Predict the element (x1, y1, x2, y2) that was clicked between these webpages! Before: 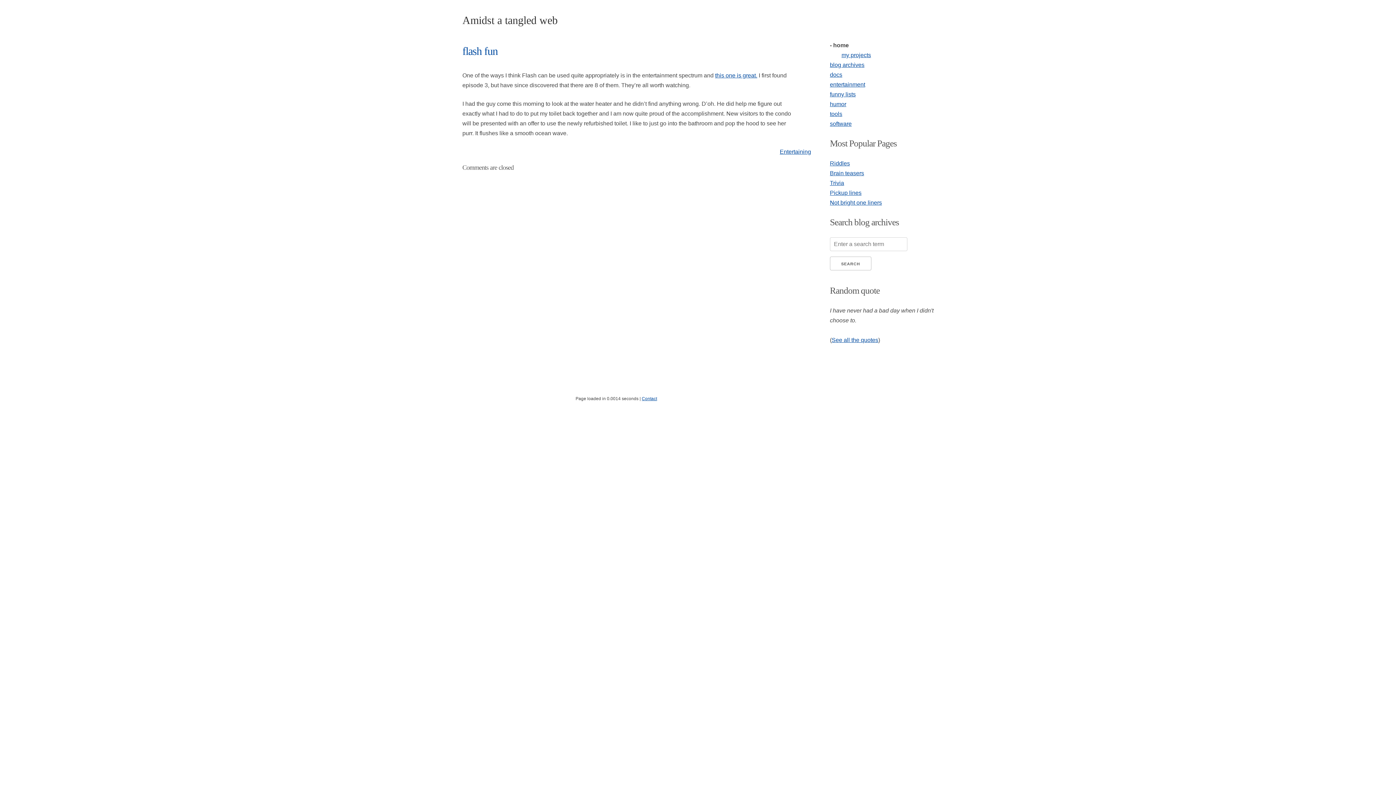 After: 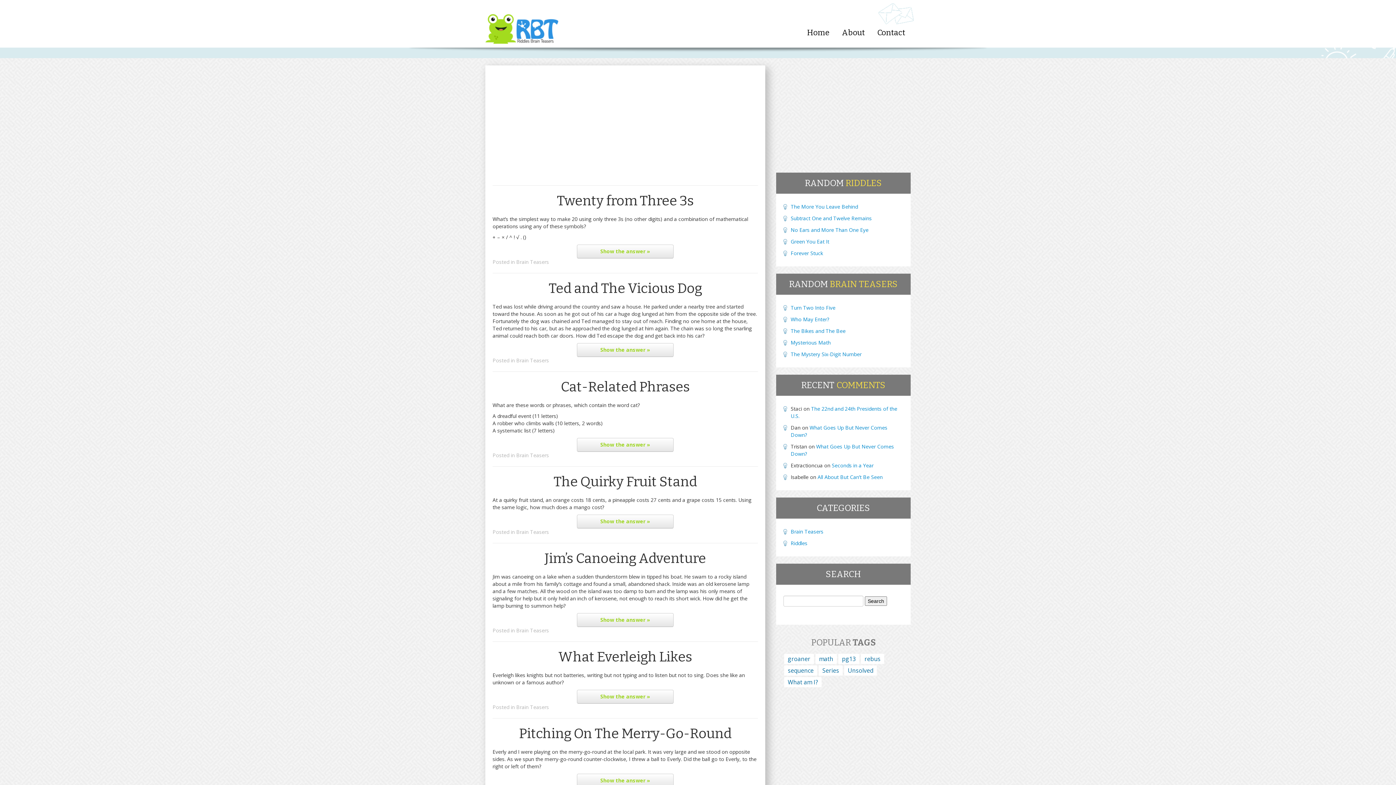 Action: bbox: (830, 170, 864, 176) label: Brain teasers